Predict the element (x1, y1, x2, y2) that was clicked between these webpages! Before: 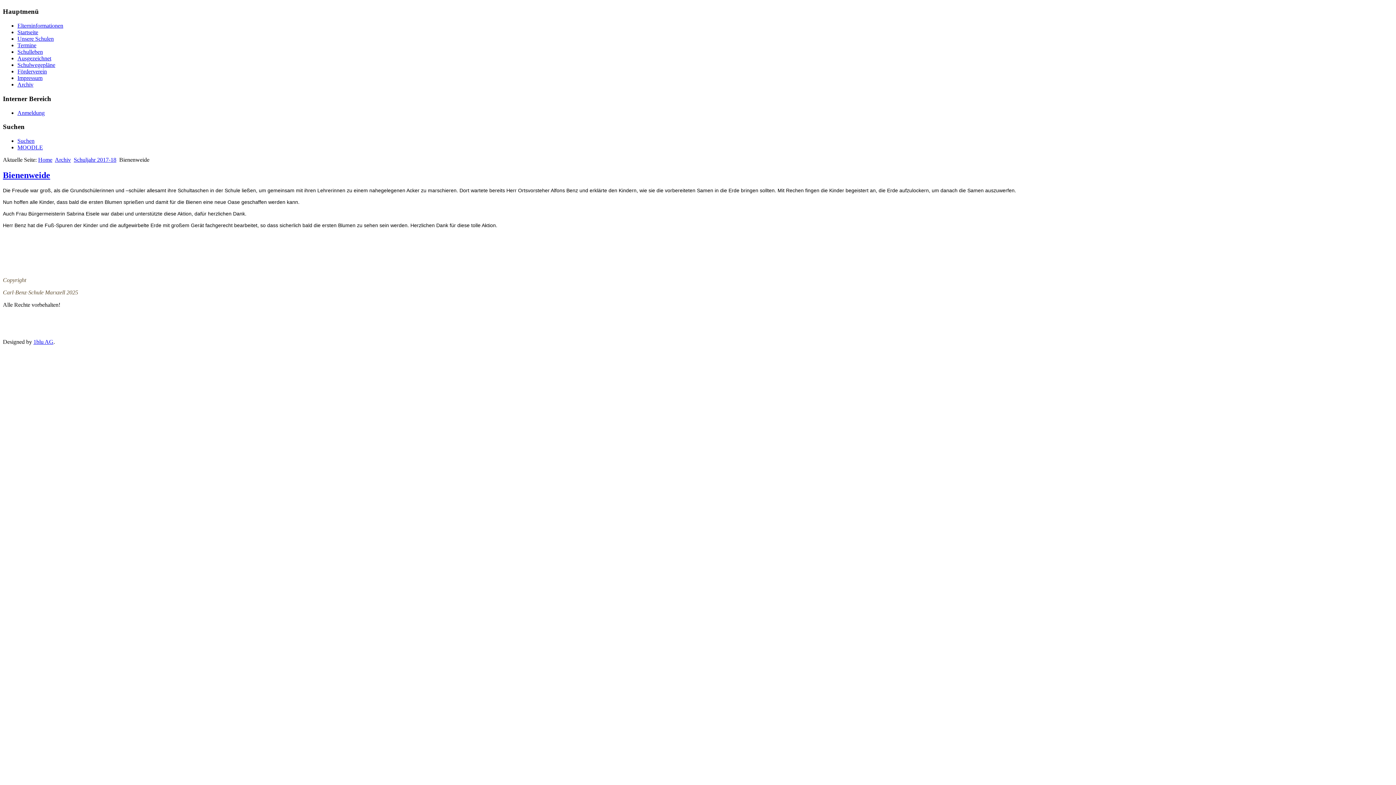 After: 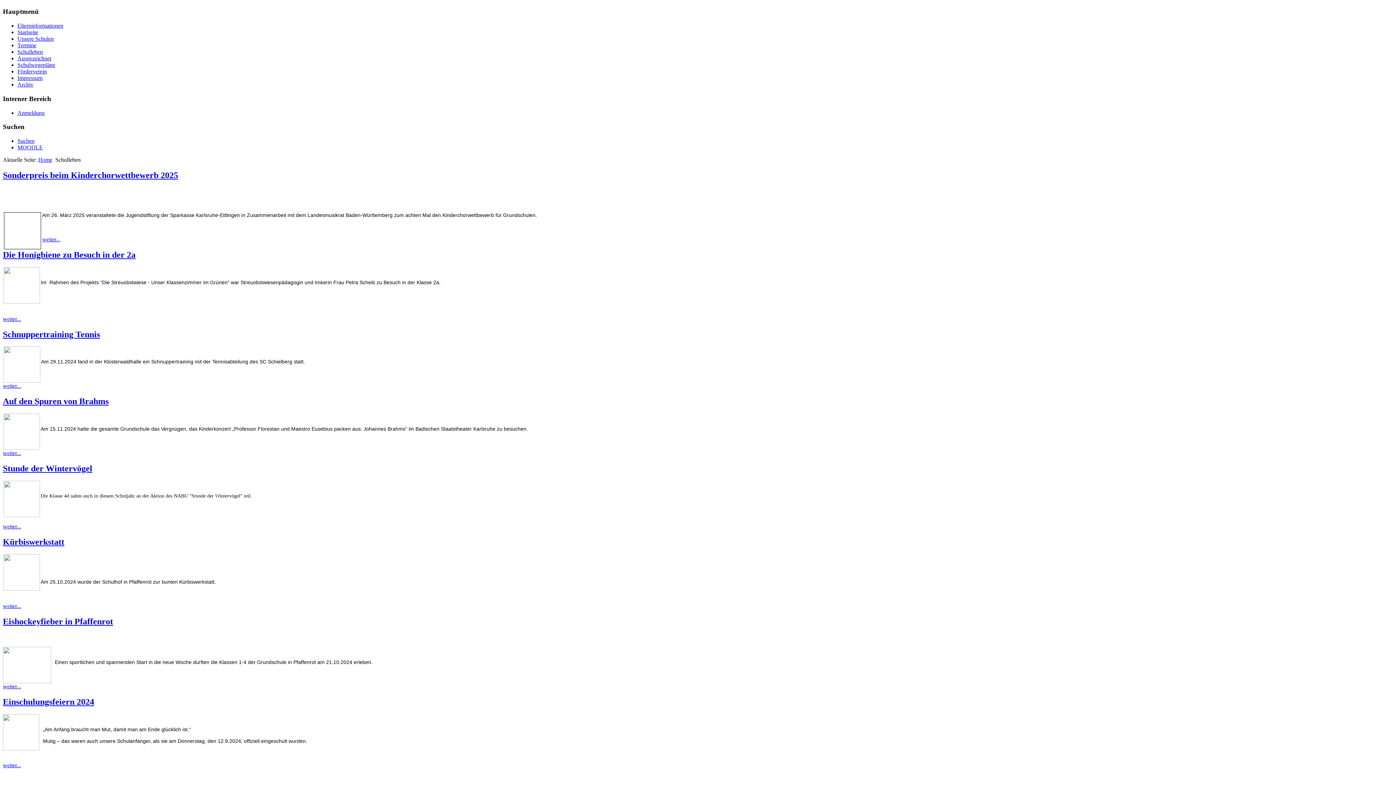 Action: label: Schulleben bbox: (17, 48, 42, 54)